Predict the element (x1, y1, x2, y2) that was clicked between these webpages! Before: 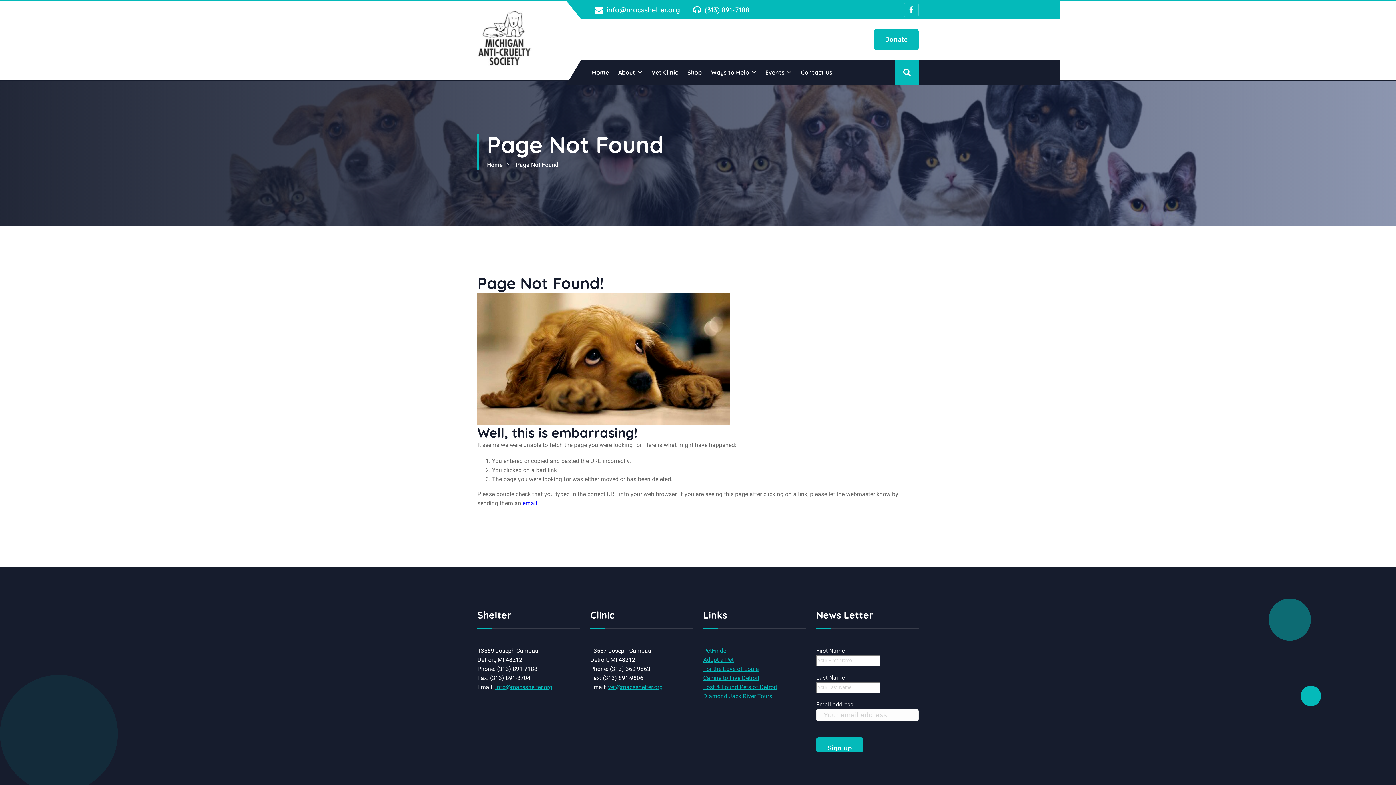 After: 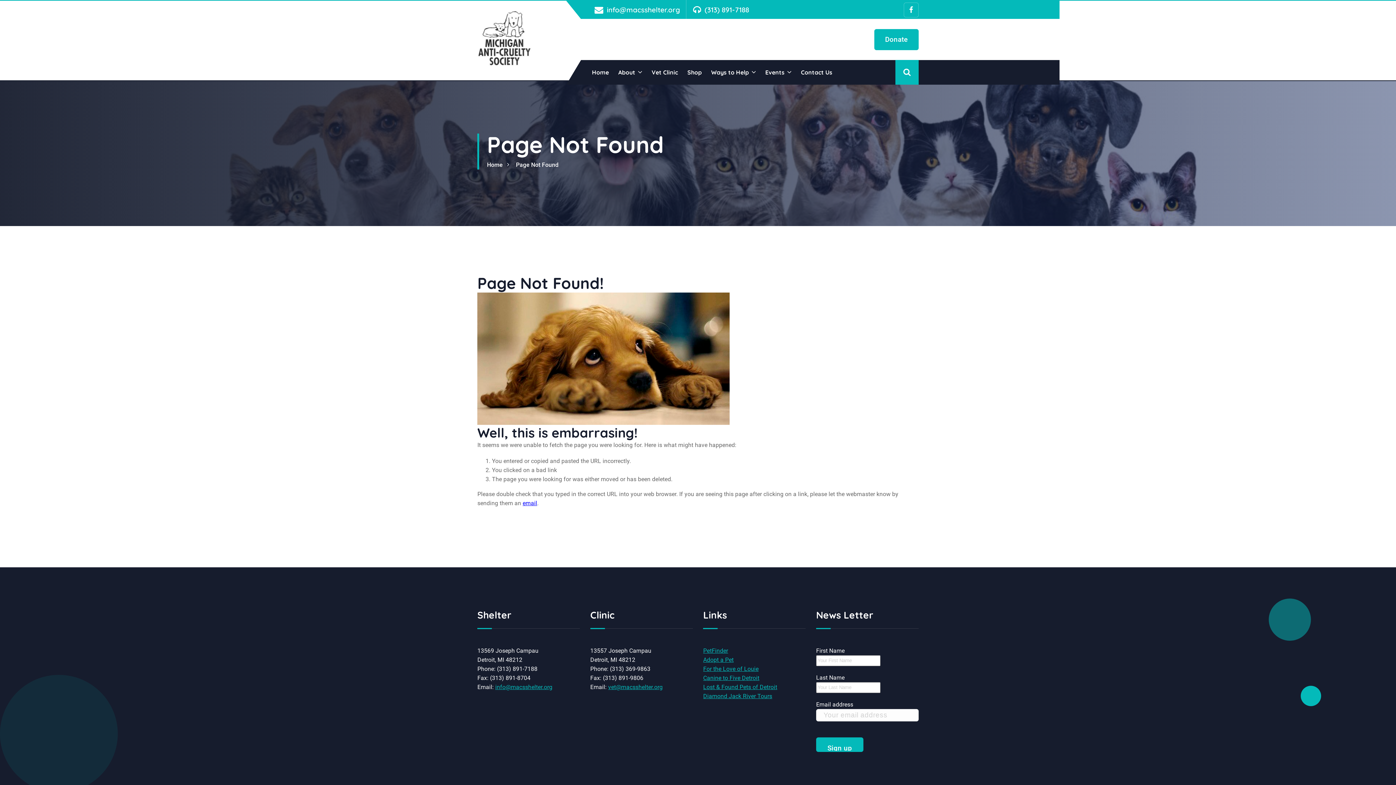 Action: label: info@macsshelter.org bbox: (607, 5, 680, 14)